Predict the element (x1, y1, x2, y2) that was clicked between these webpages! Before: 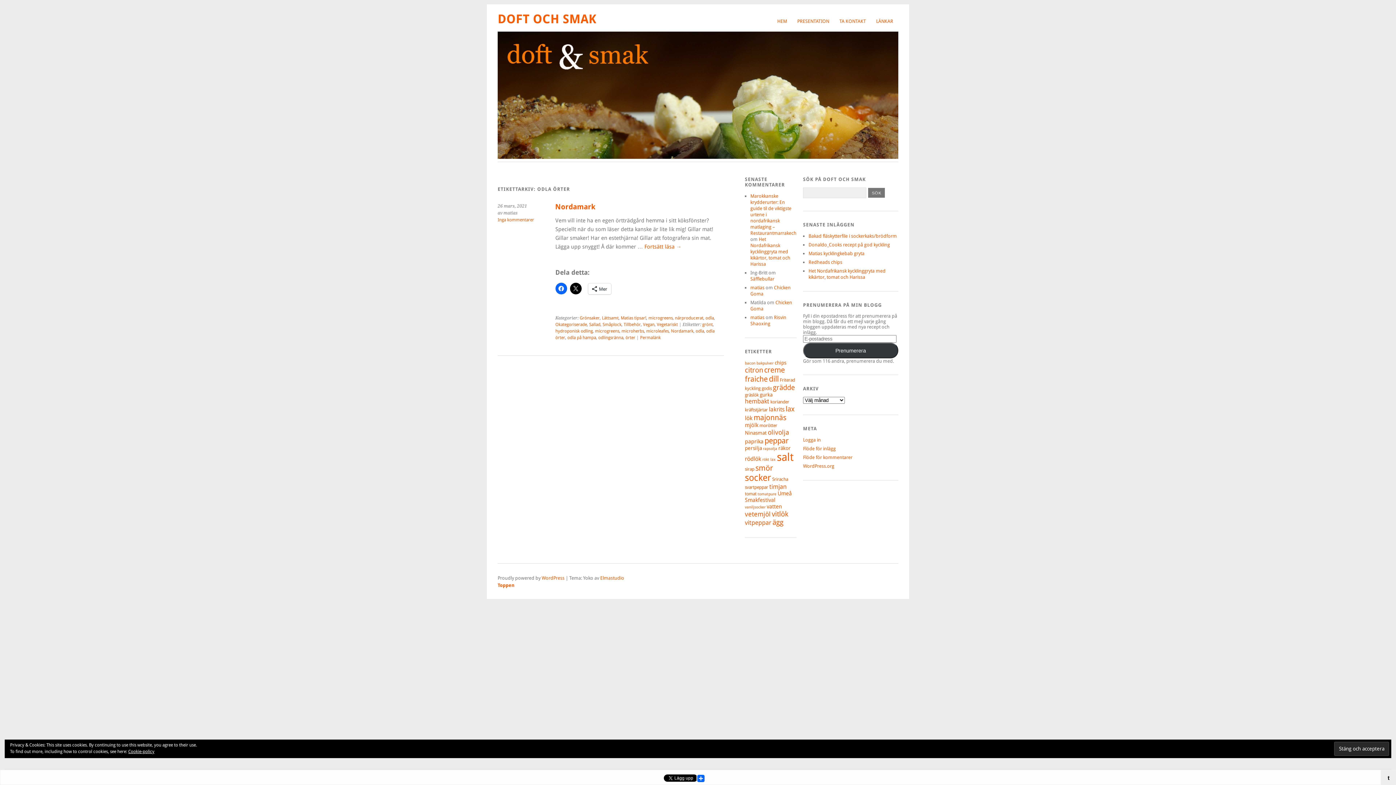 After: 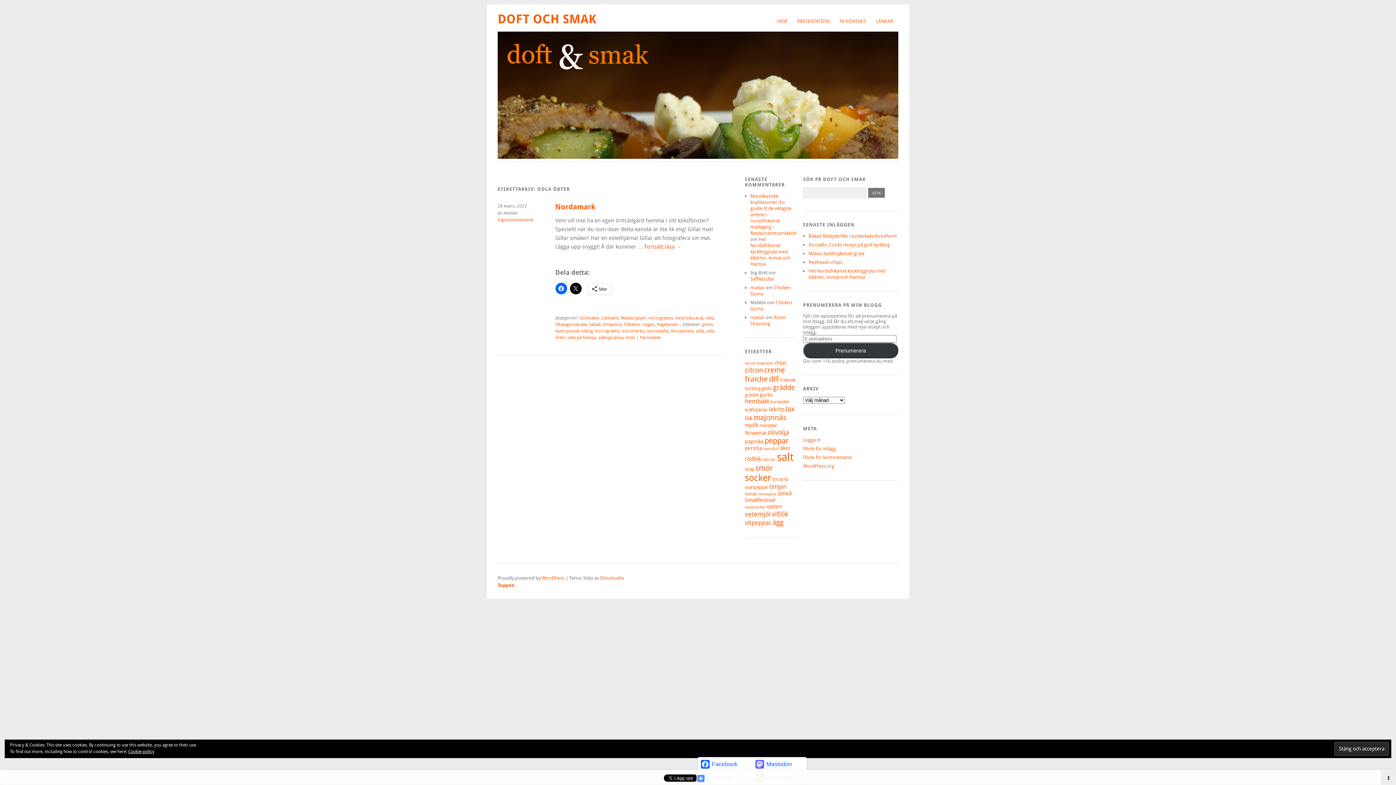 Action: bbox: (696, 772, 705, 782) label: Share